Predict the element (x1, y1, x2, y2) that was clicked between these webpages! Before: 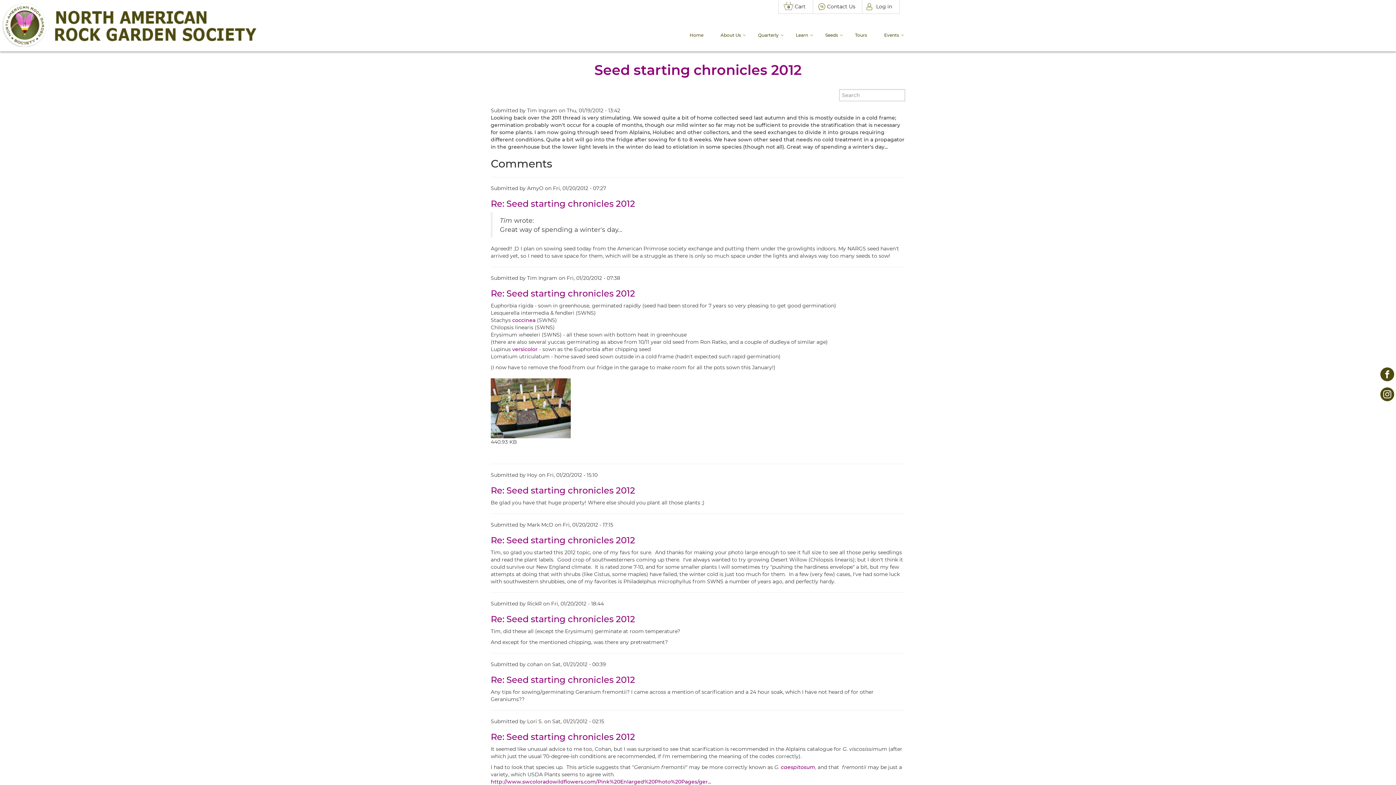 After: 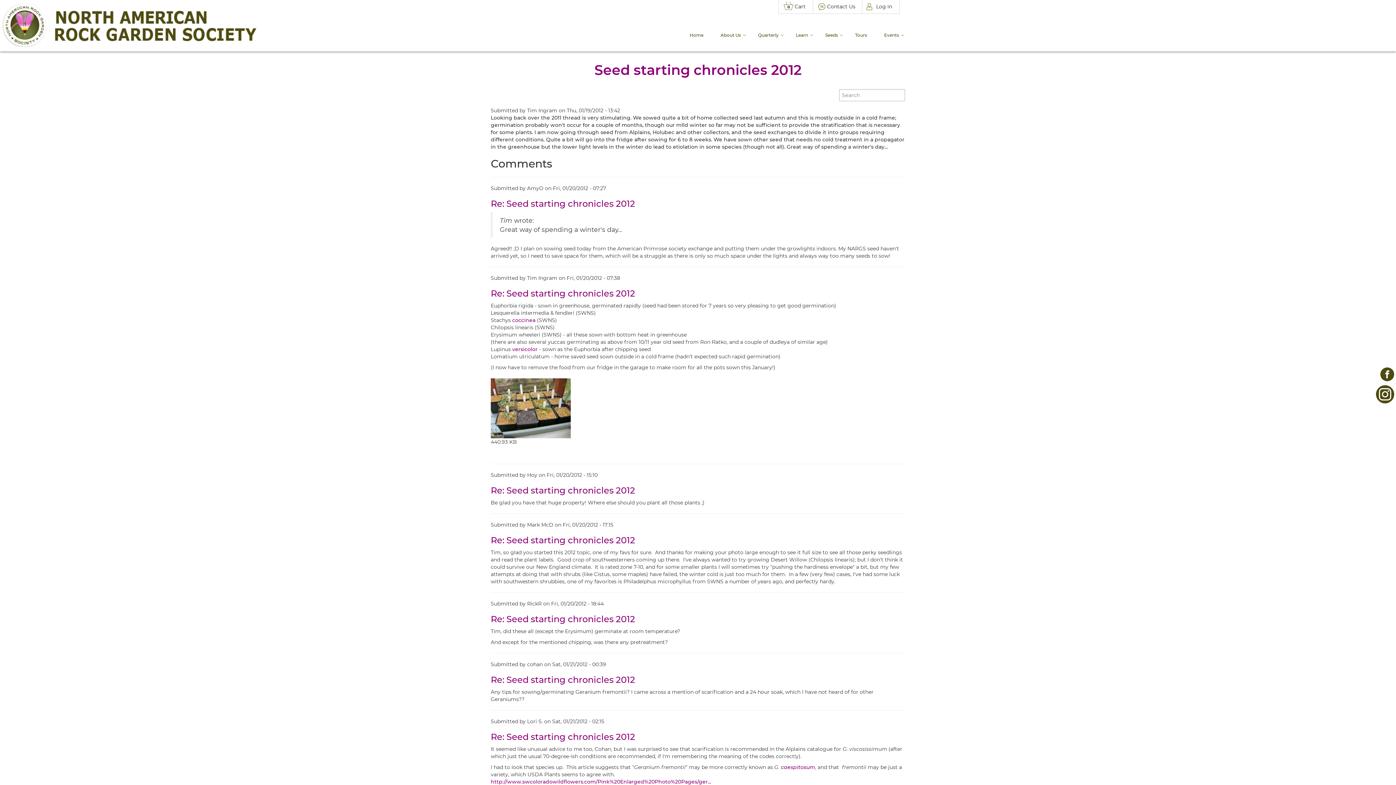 Action: bbox: (1380, 387, 1394, 401) label: NARGS Instagram profile